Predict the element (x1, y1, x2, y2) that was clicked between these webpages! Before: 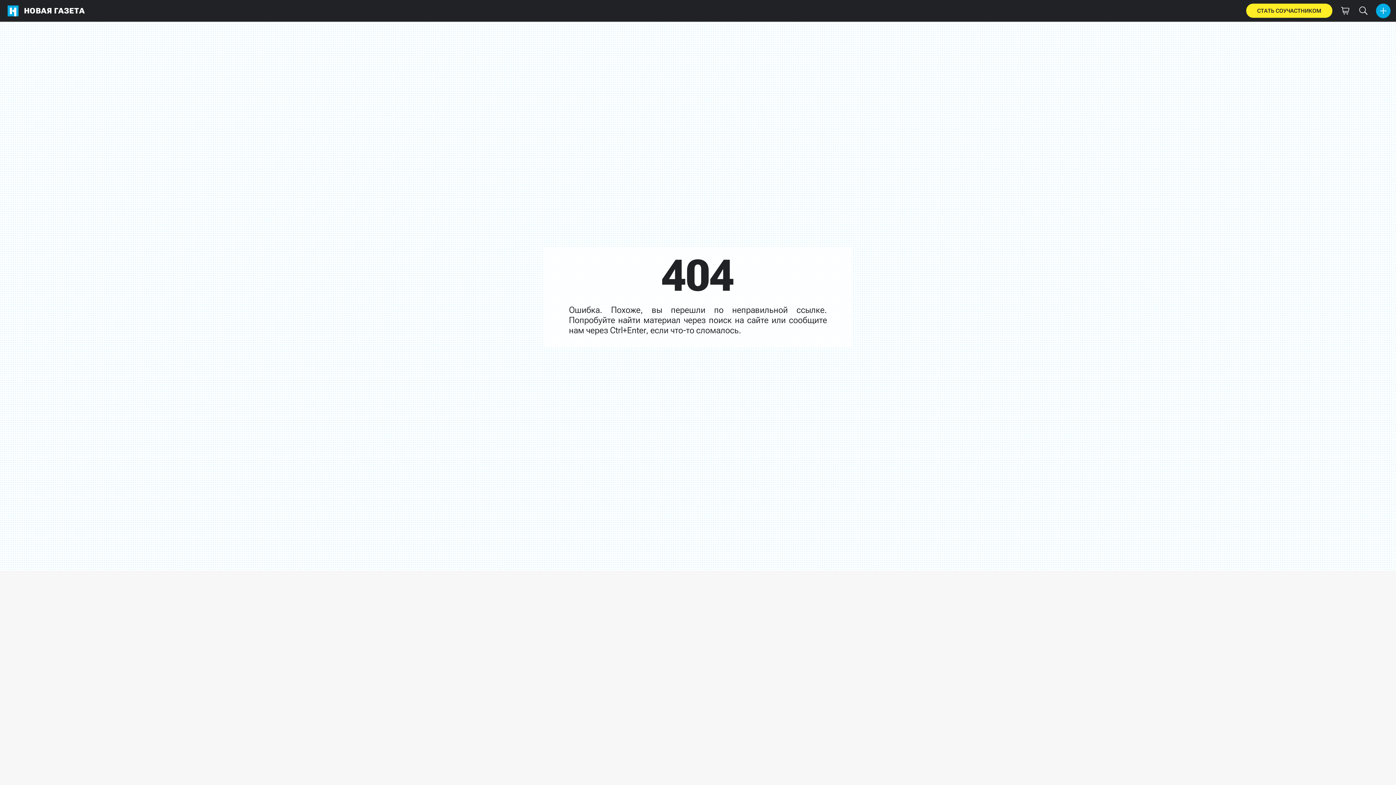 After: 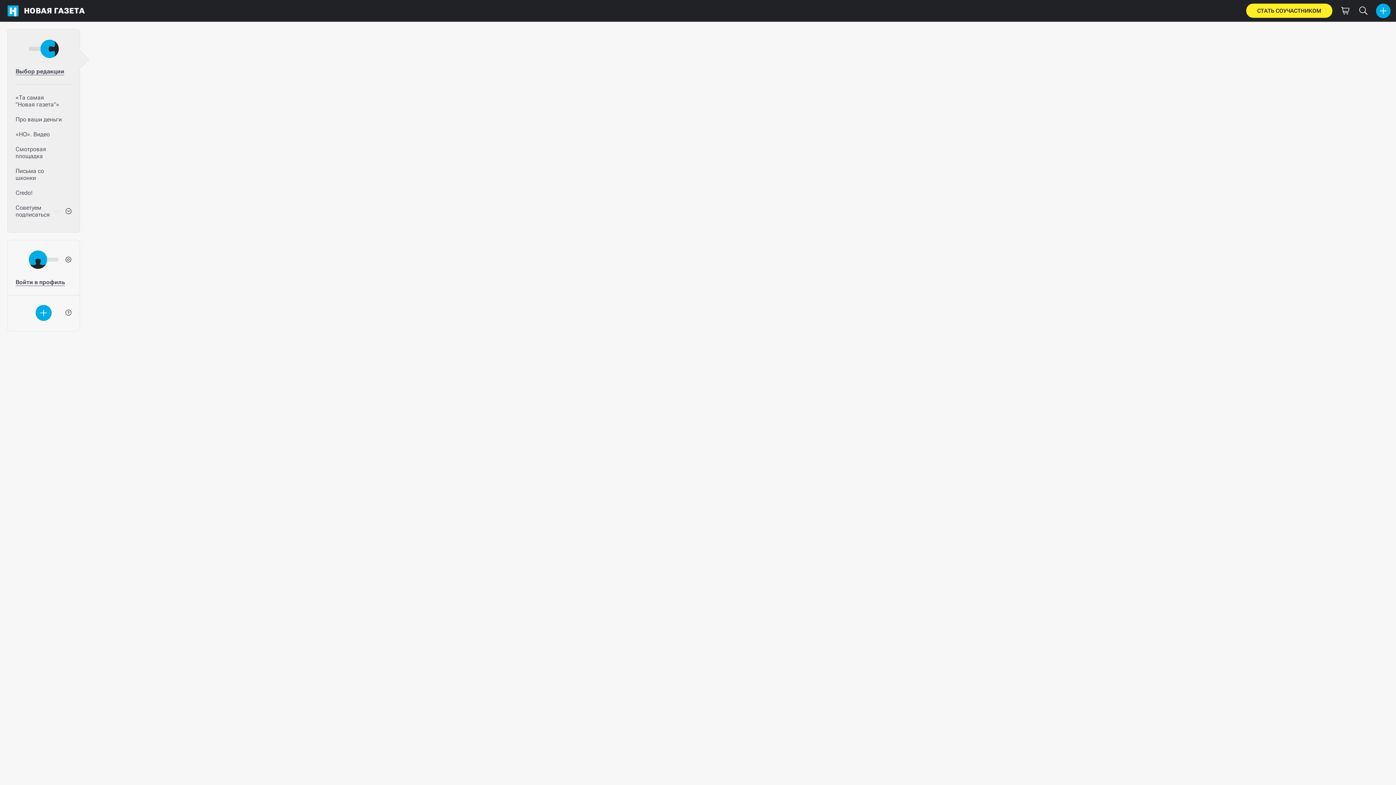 Action: label: НОВАЯ ГАЗЕТА bbox: (2, 0, 88, 21)